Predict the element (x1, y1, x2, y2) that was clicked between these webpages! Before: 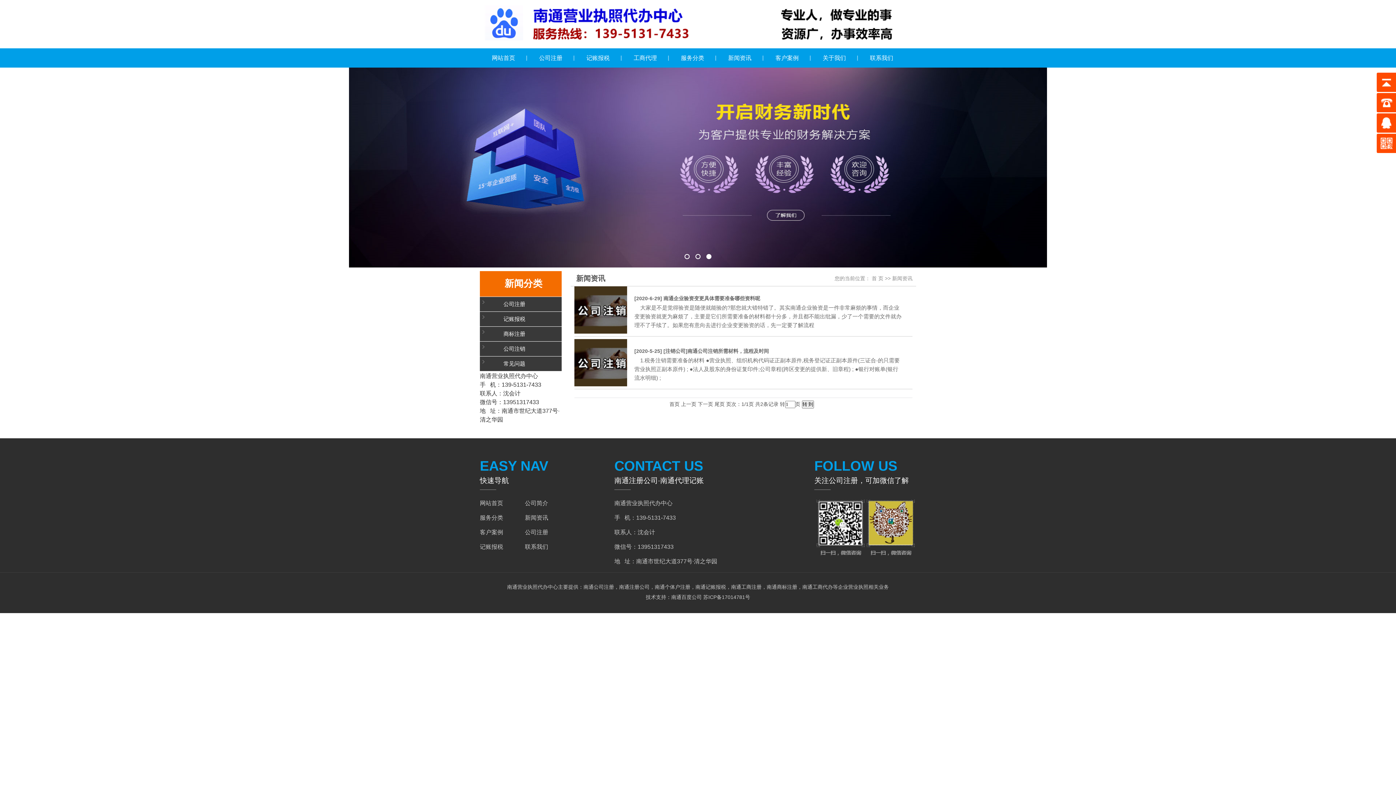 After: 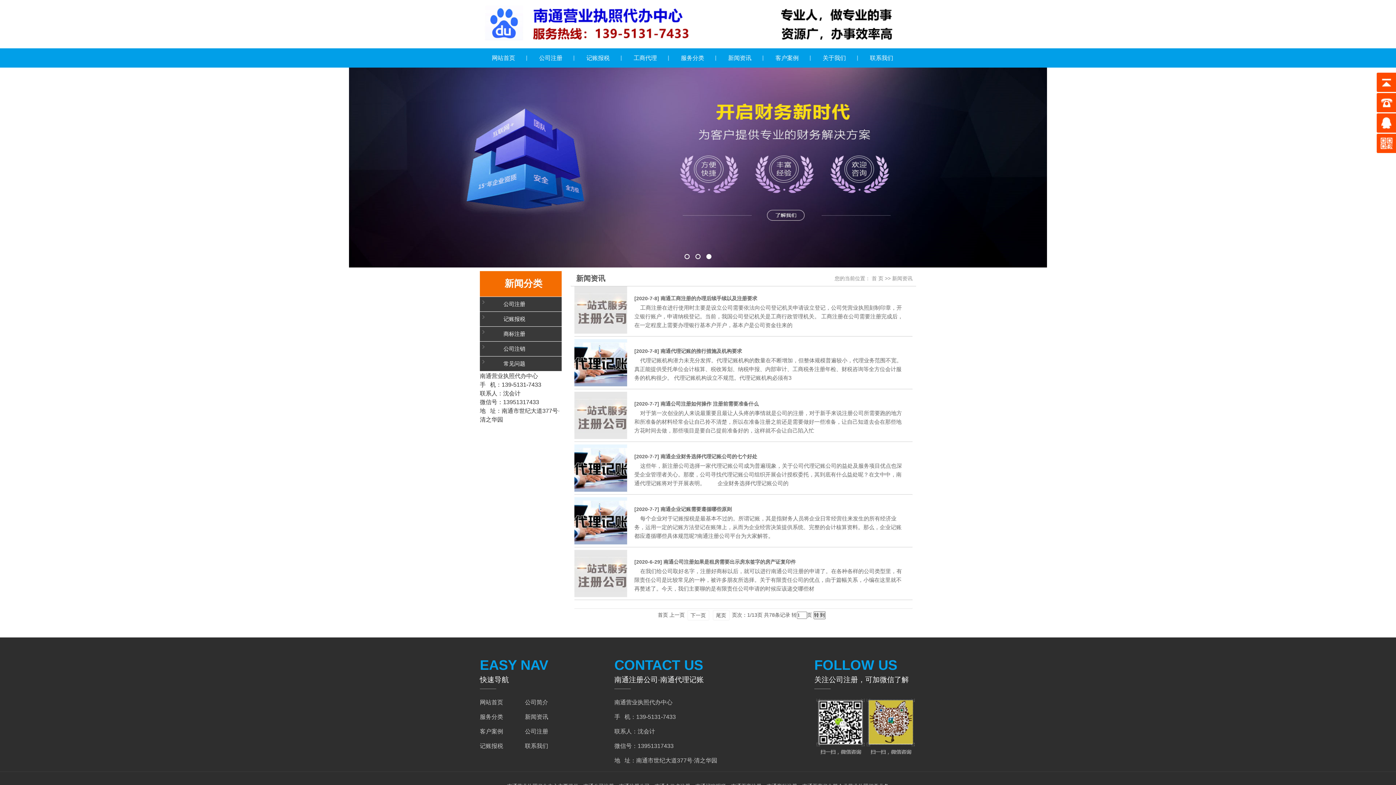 Action: bbox: (716, 48, 763, 67) label: 新闻资讯